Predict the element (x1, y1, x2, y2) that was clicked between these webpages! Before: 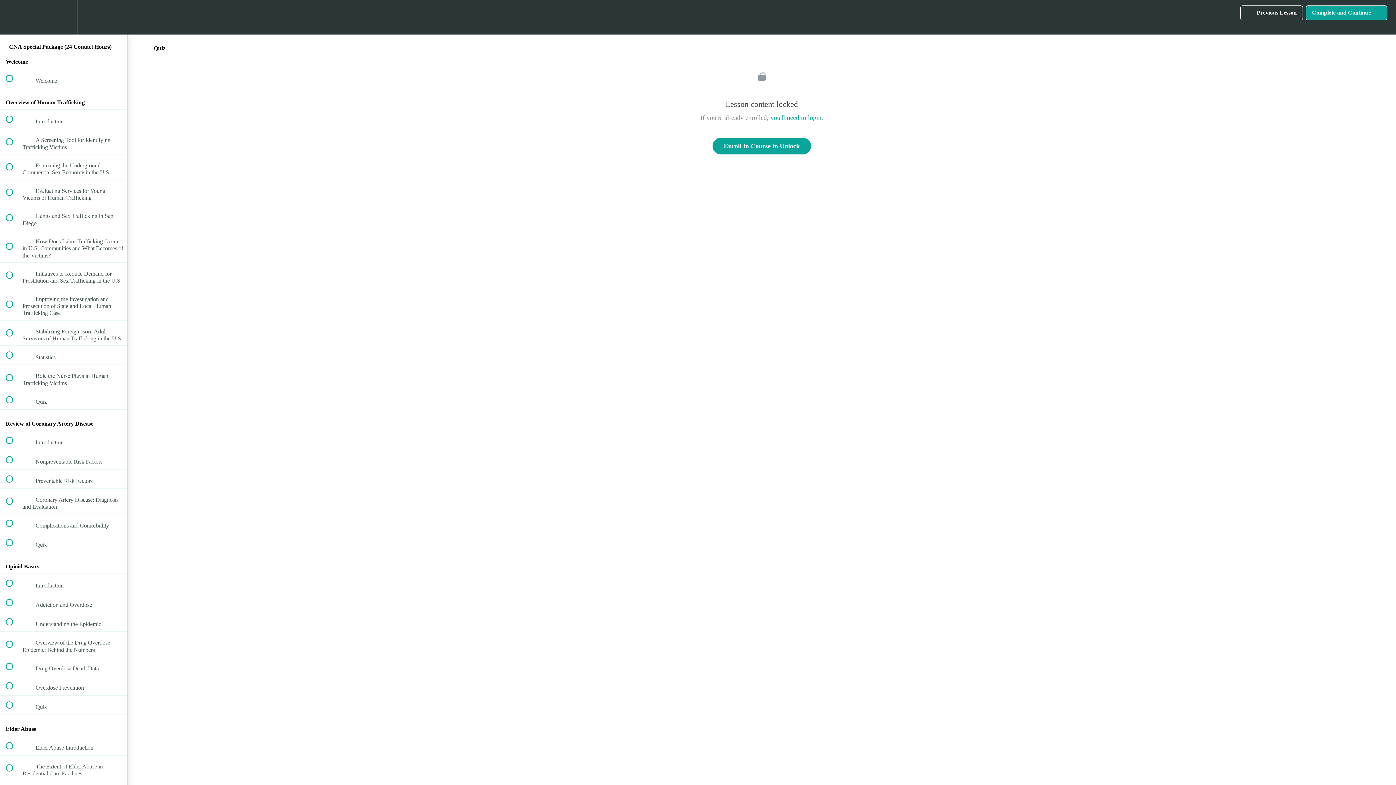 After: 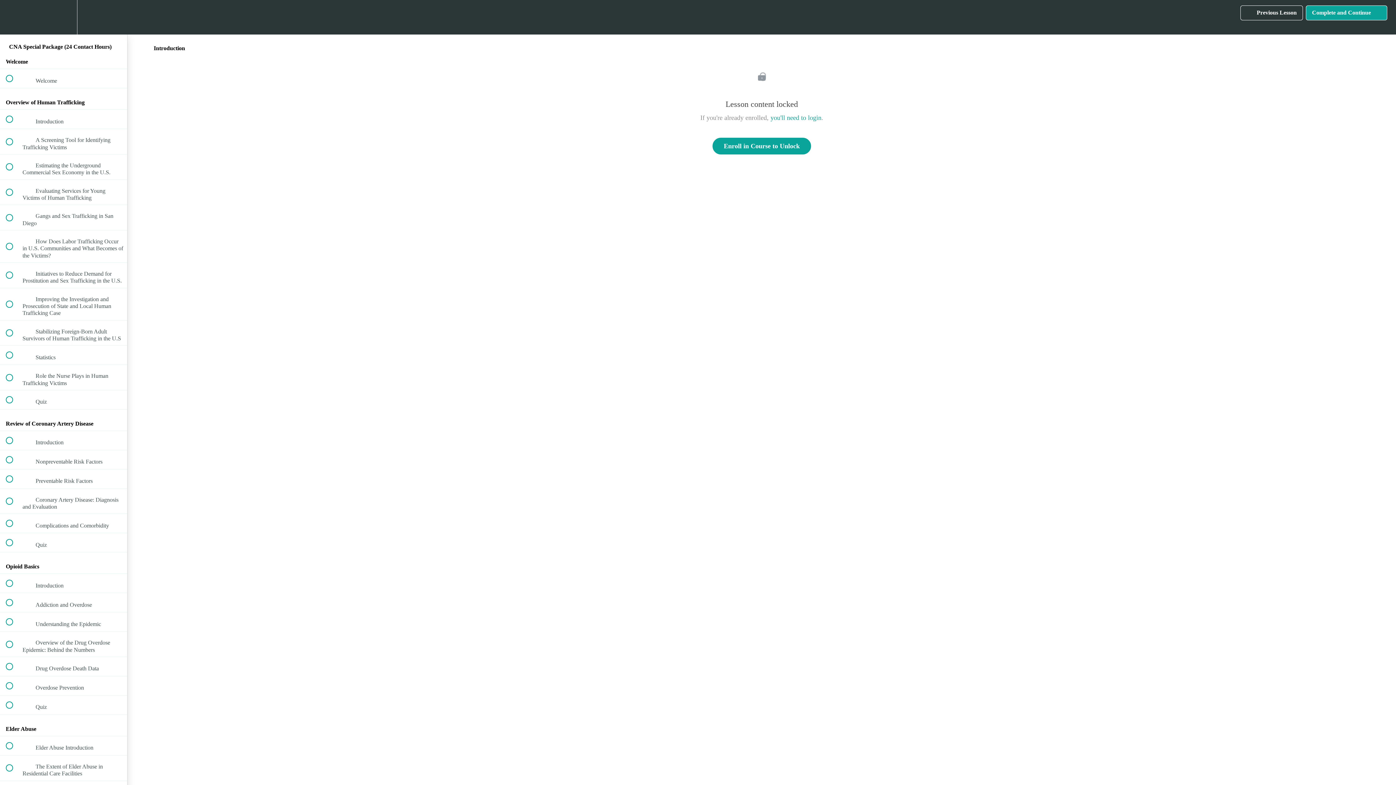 Action: label:  
 Introduction bbox: (0, 109, 127, 128)